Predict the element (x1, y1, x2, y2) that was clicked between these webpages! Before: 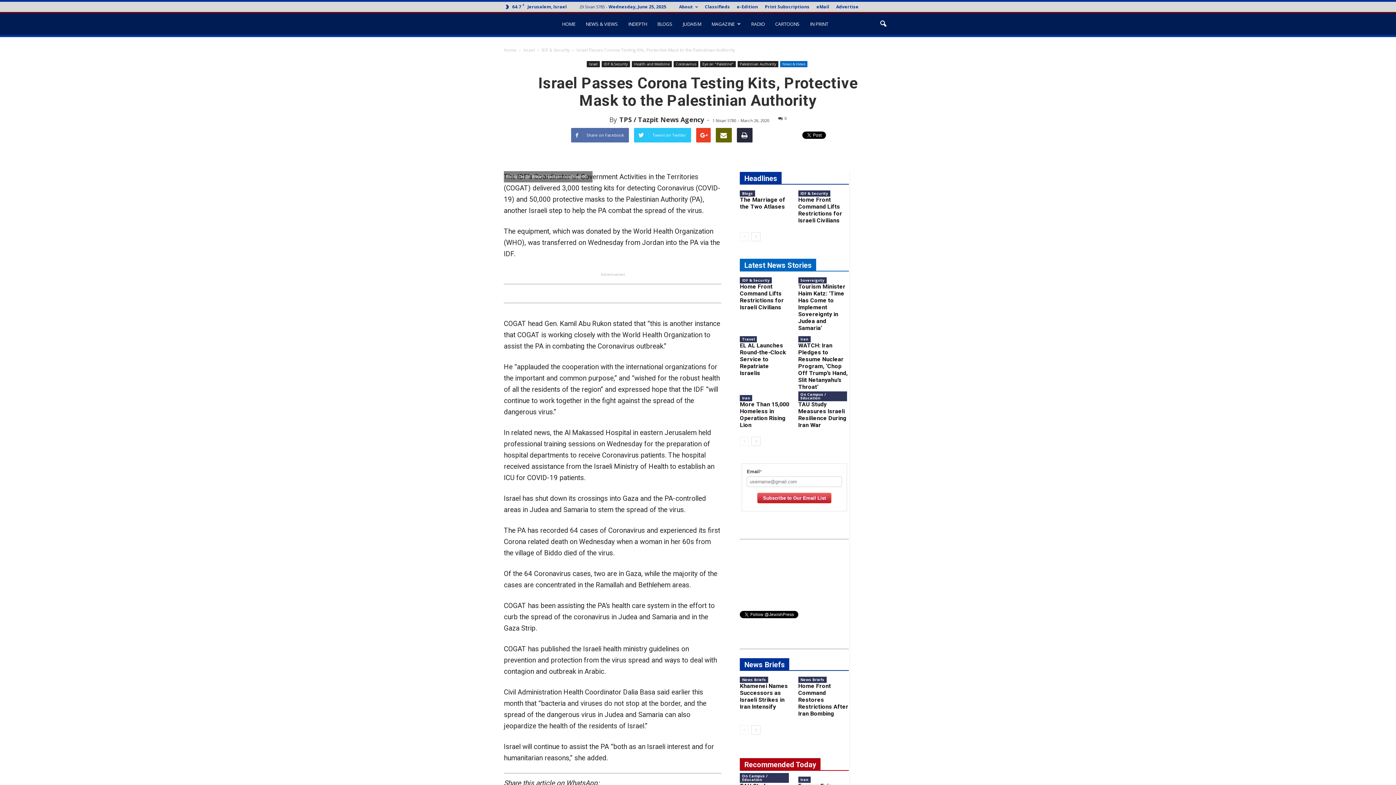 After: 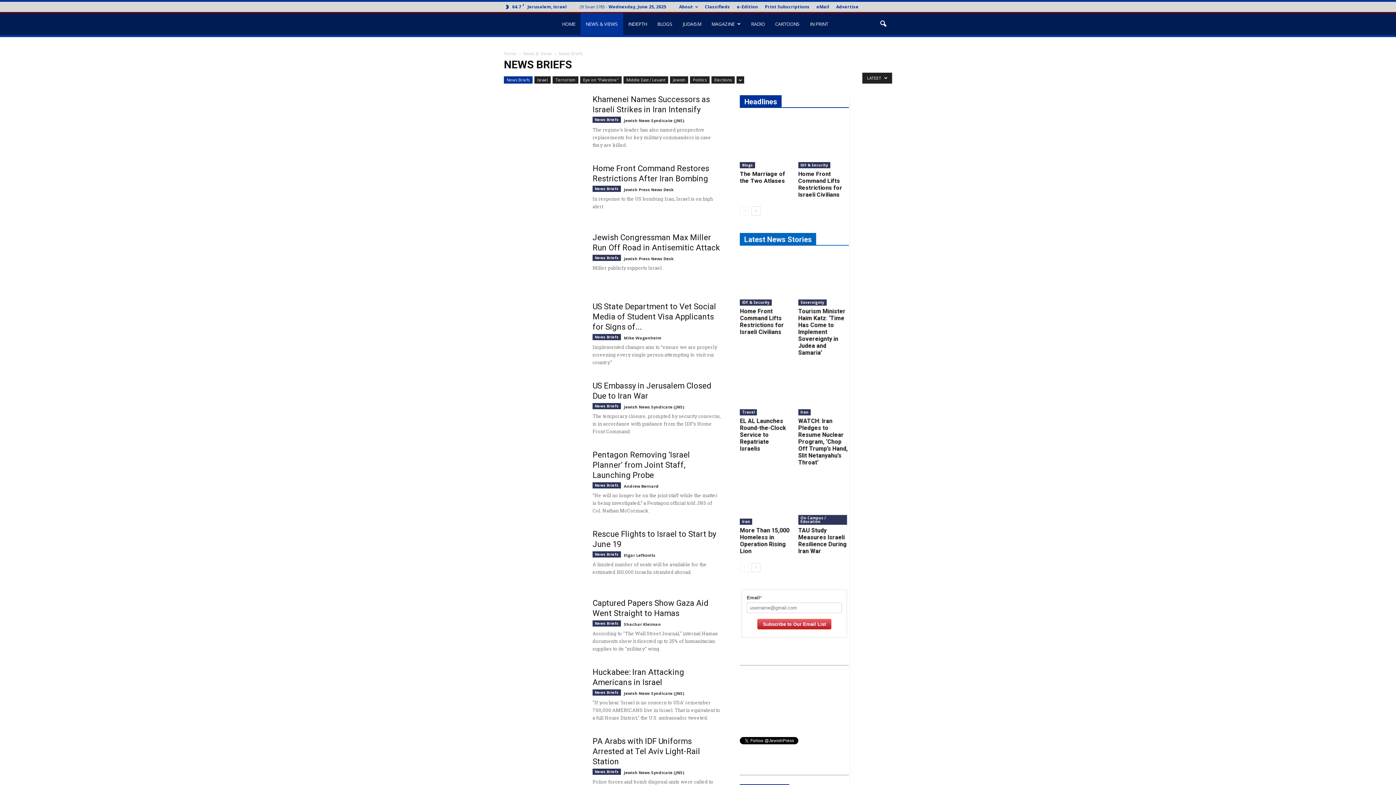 Action: label: News Briefs bbox: (798, 677, 826, 683)